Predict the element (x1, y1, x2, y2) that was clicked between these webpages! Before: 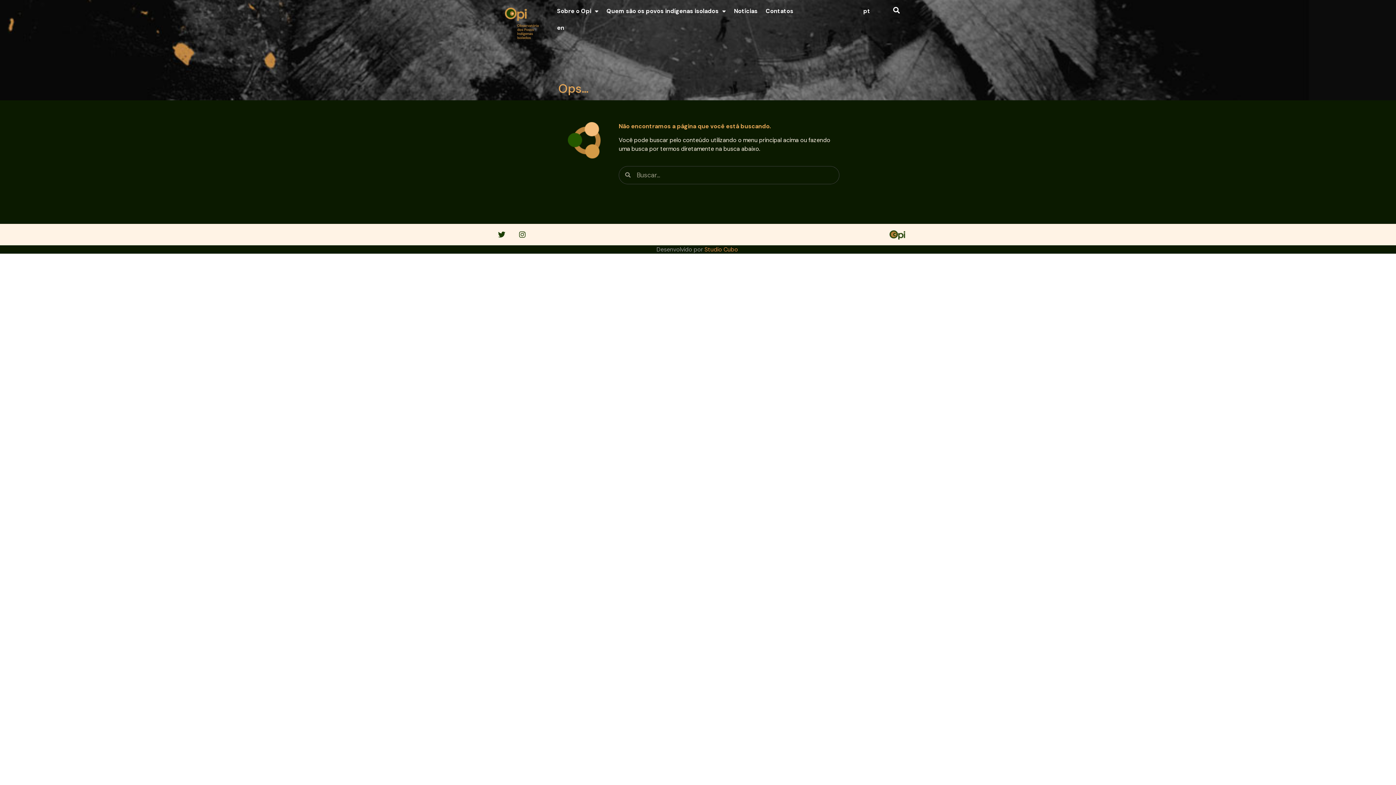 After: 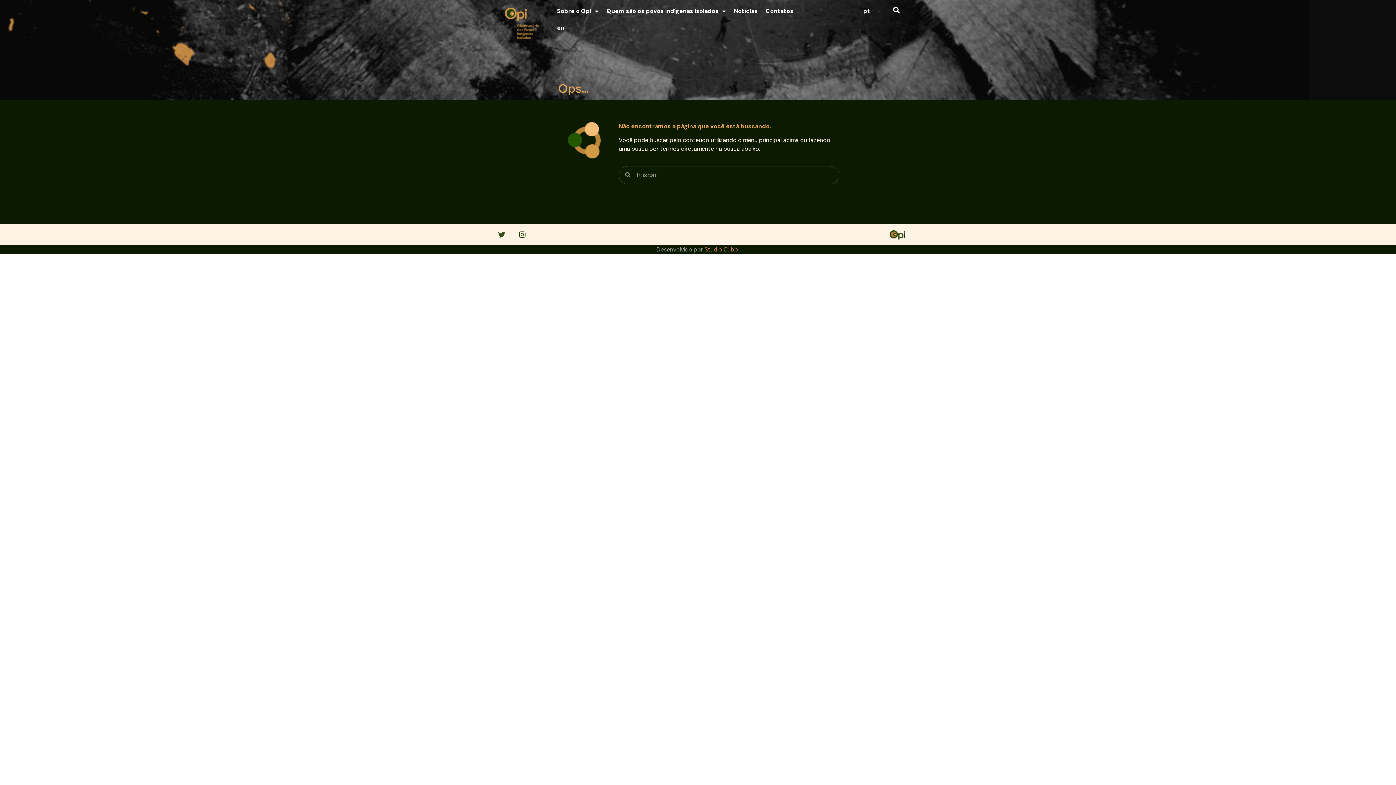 Action: label: Twitter bbox: (494, 227, 509, 242)